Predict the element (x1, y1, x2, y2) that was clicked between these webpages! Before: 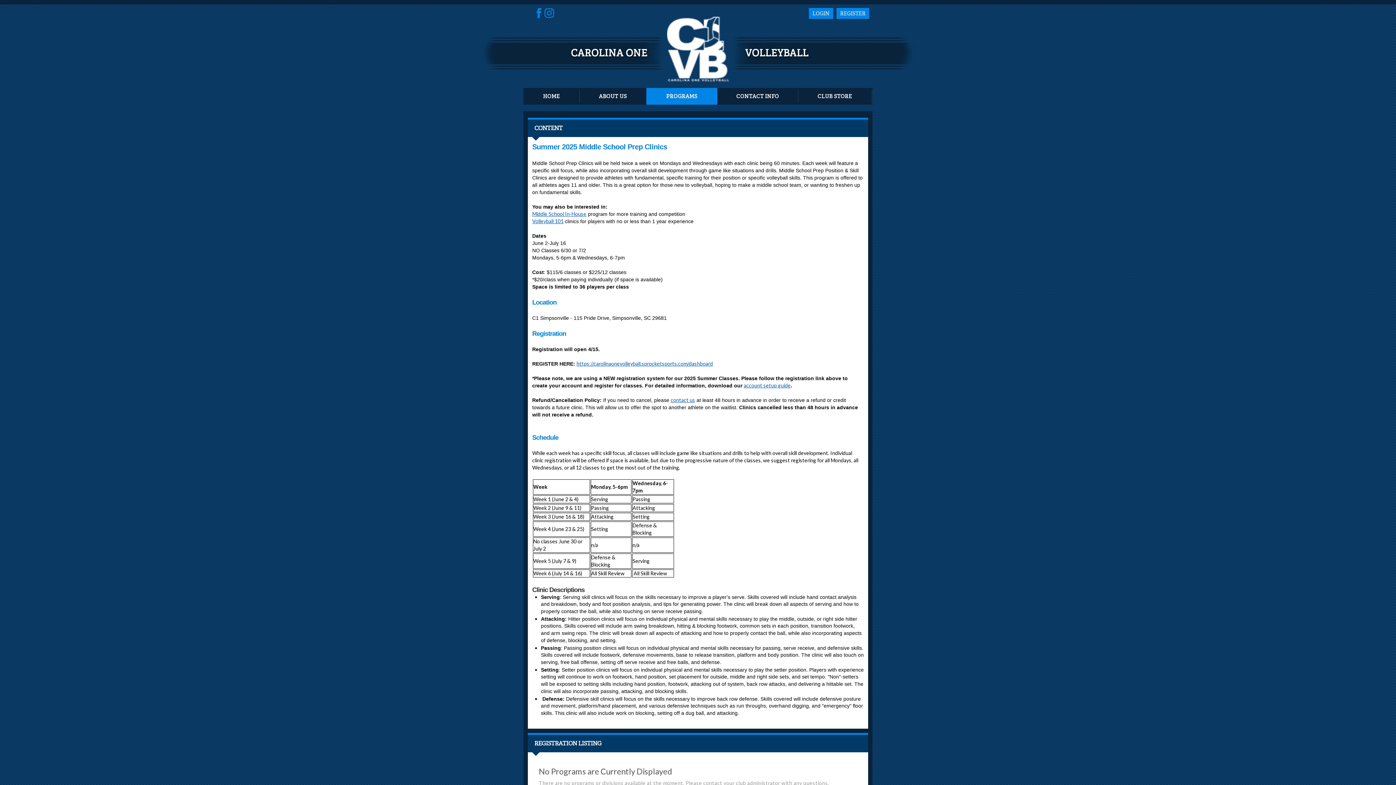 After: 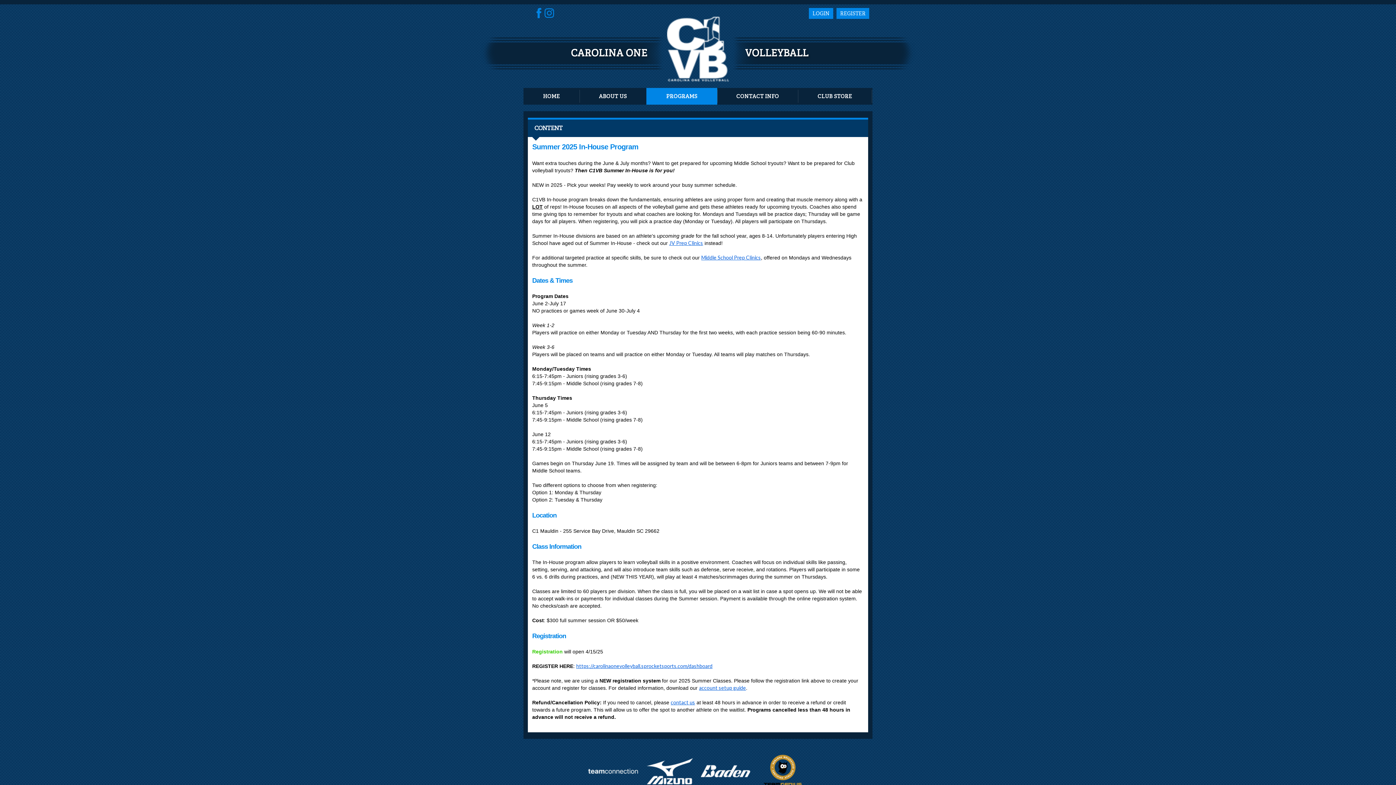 Action: label: Middle School In-House bbox: (532, 210, 586, 217)